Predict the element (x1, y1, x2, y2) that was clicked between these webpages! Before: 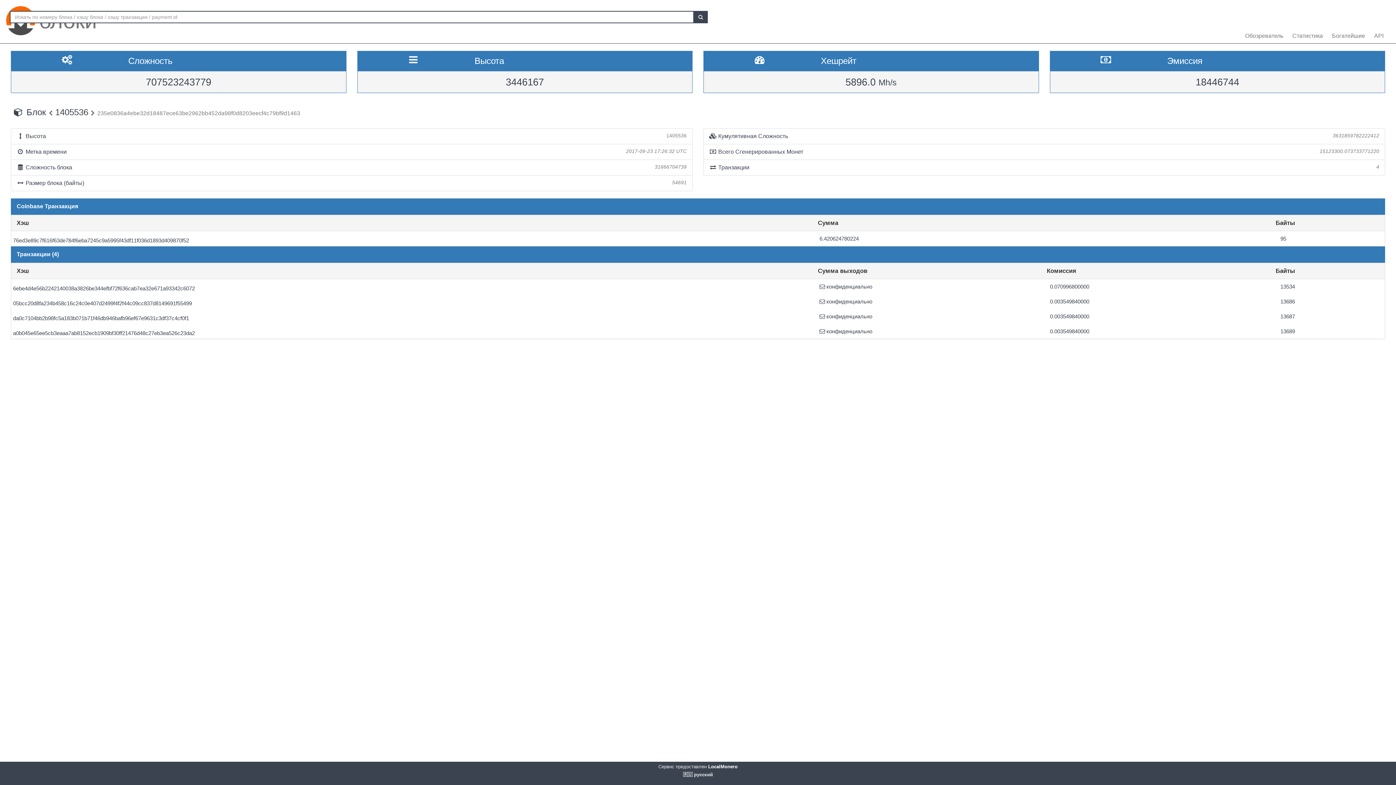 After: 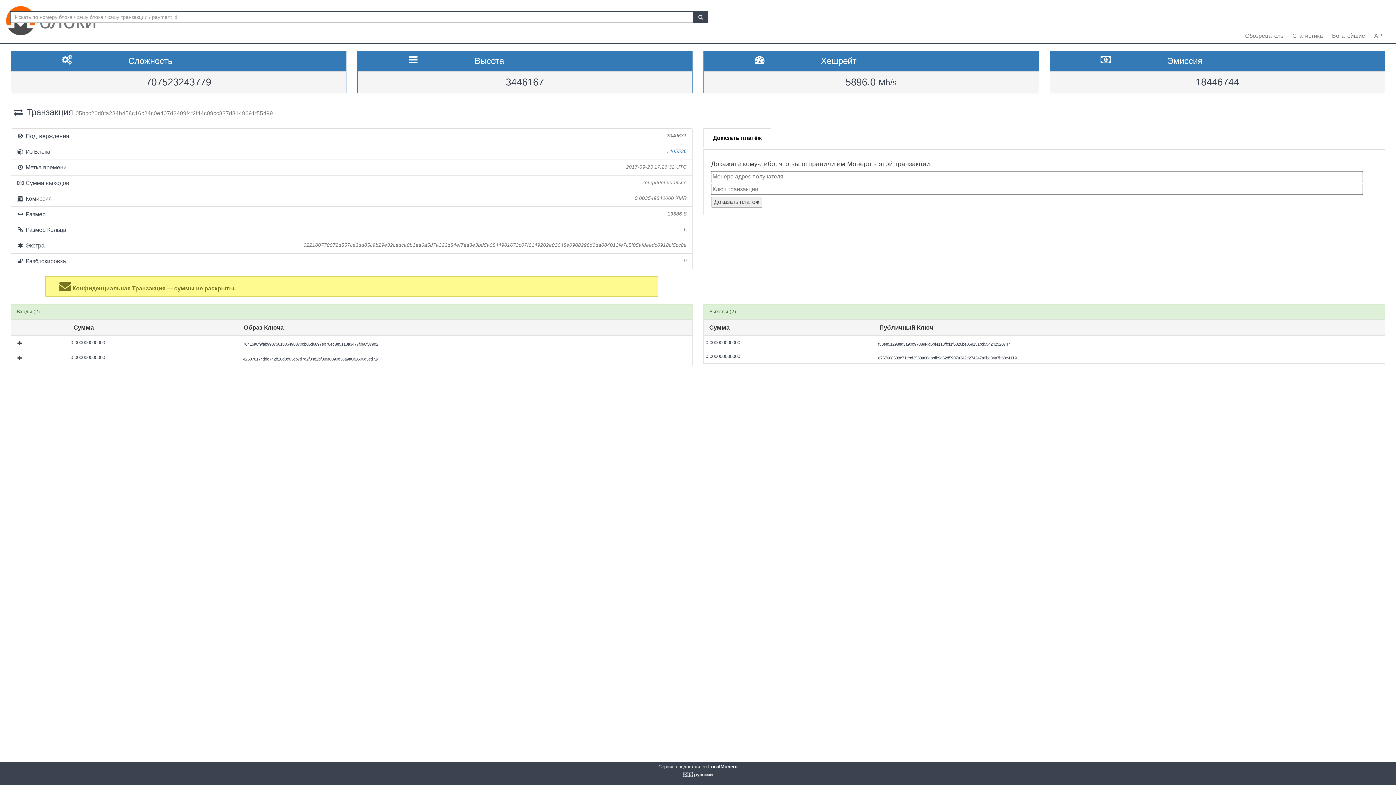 Action: bbox: (5, 294, 1390, 309)